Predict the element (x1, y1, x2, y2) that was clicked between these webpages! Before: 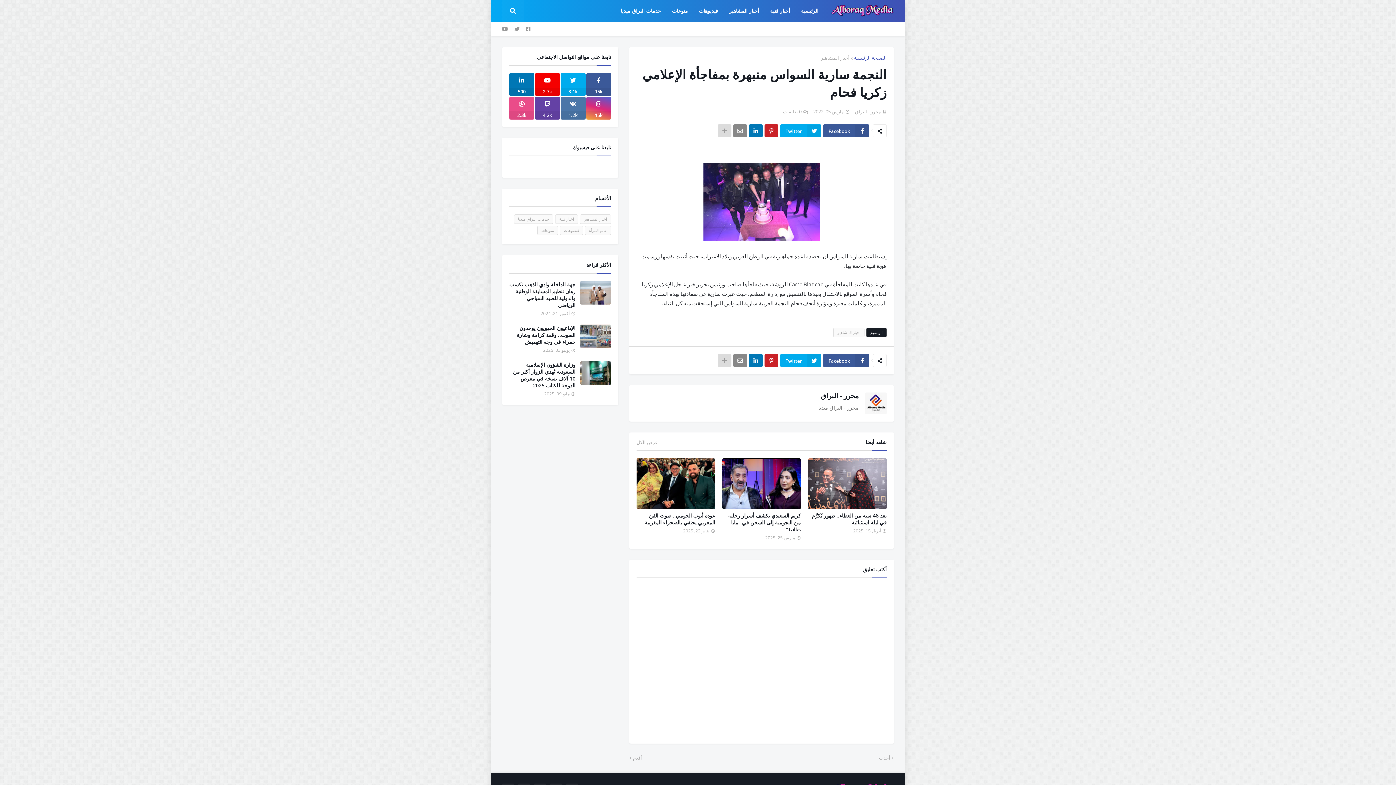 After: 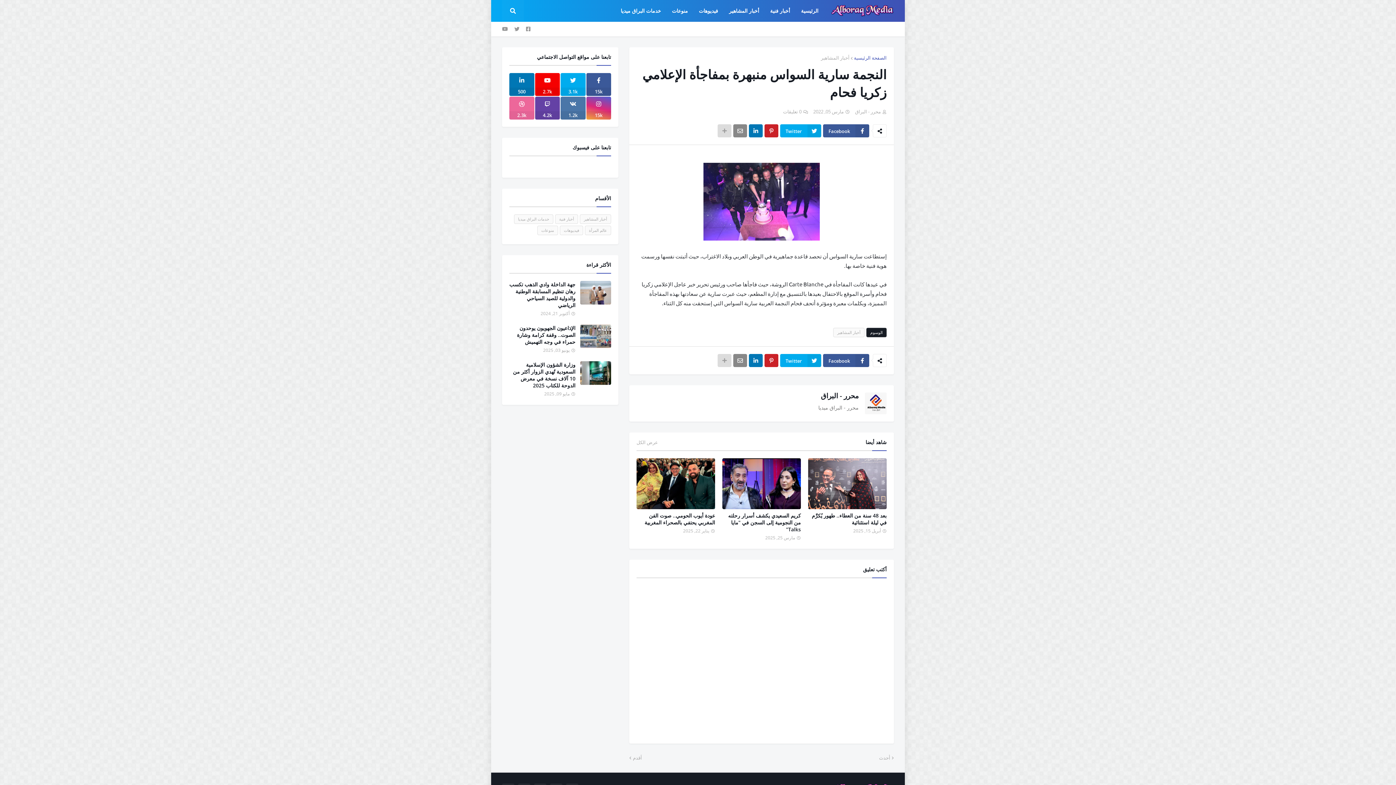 Action: label: 2.3k bbox: (509, 96, 534, 119)